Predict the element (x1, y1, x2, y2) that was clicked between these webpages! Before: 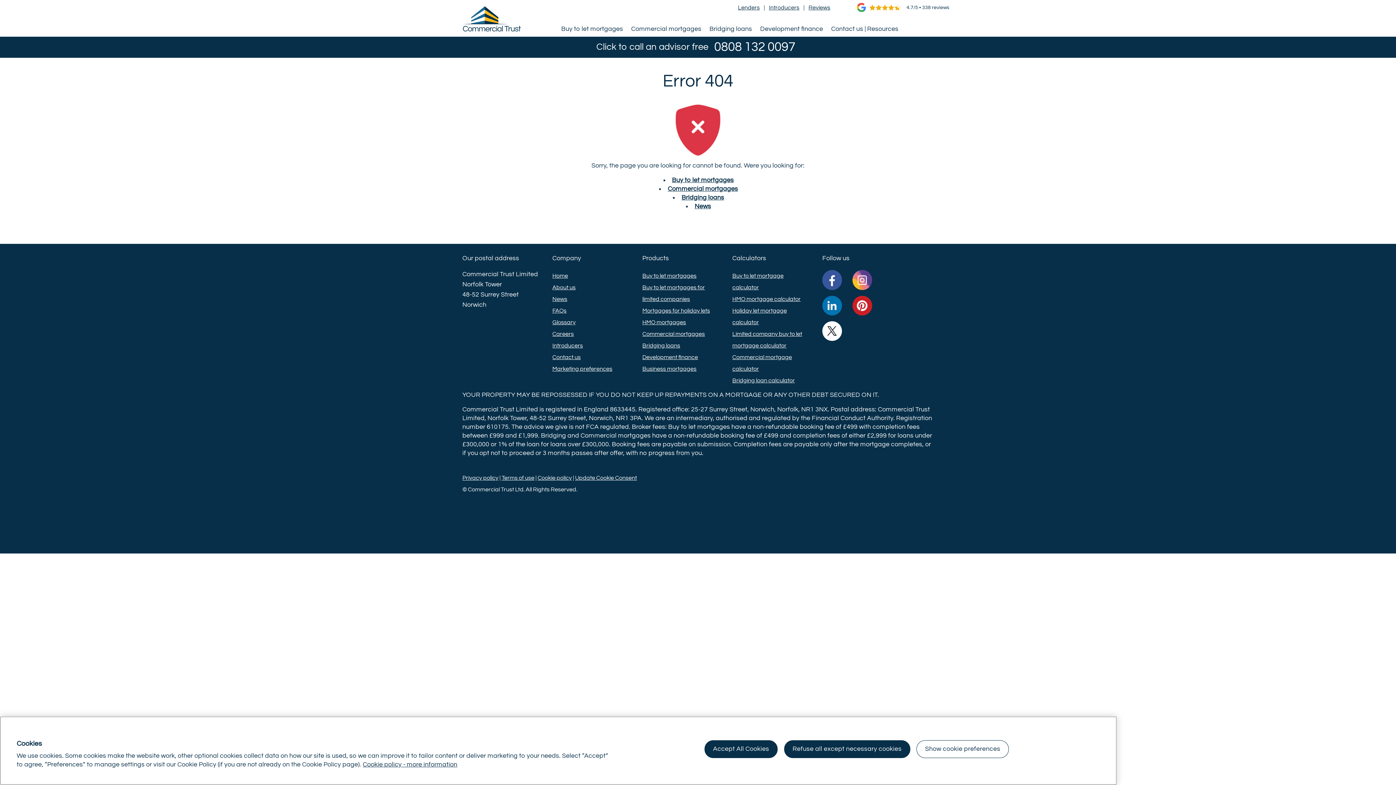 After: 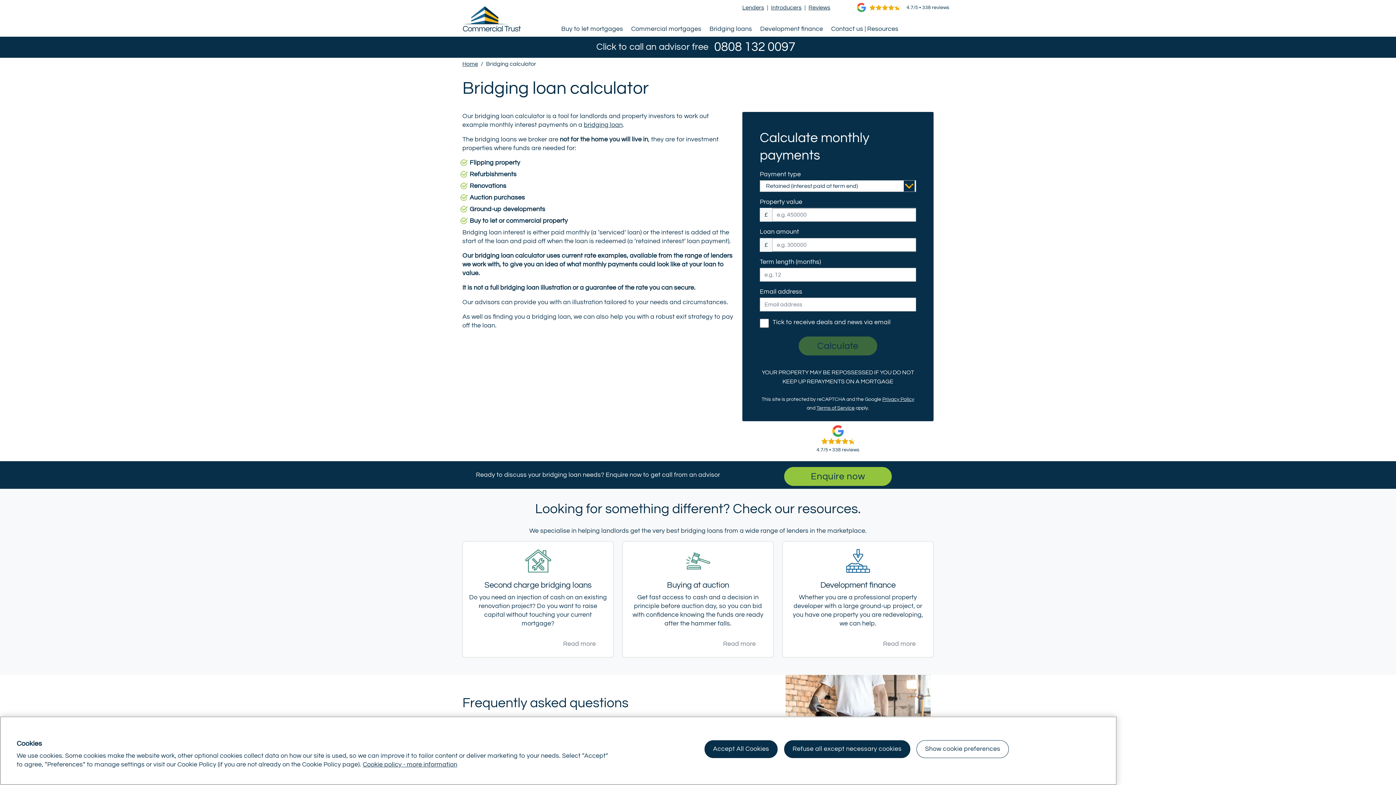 Action: bbox: (732, 377, 795, 383) label: Bridging loan calculator